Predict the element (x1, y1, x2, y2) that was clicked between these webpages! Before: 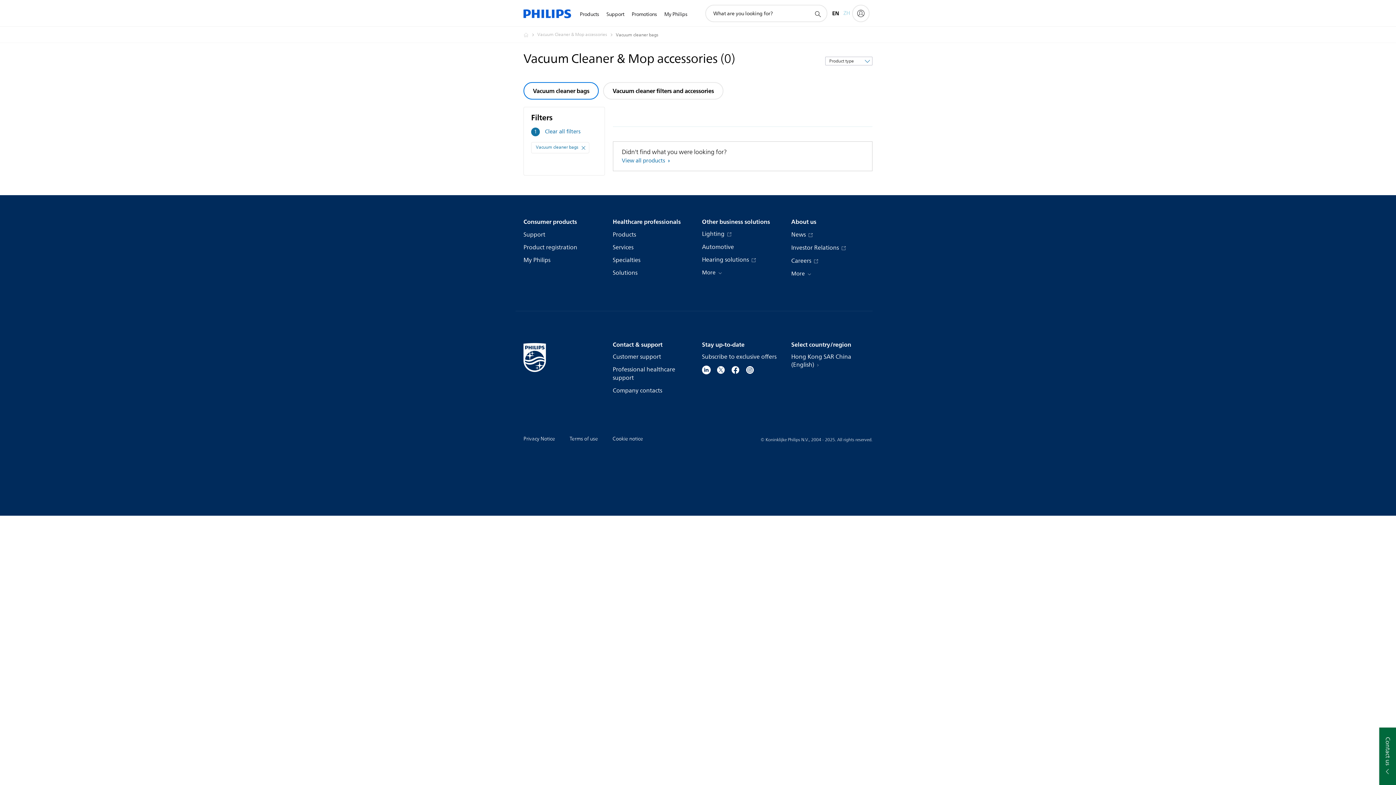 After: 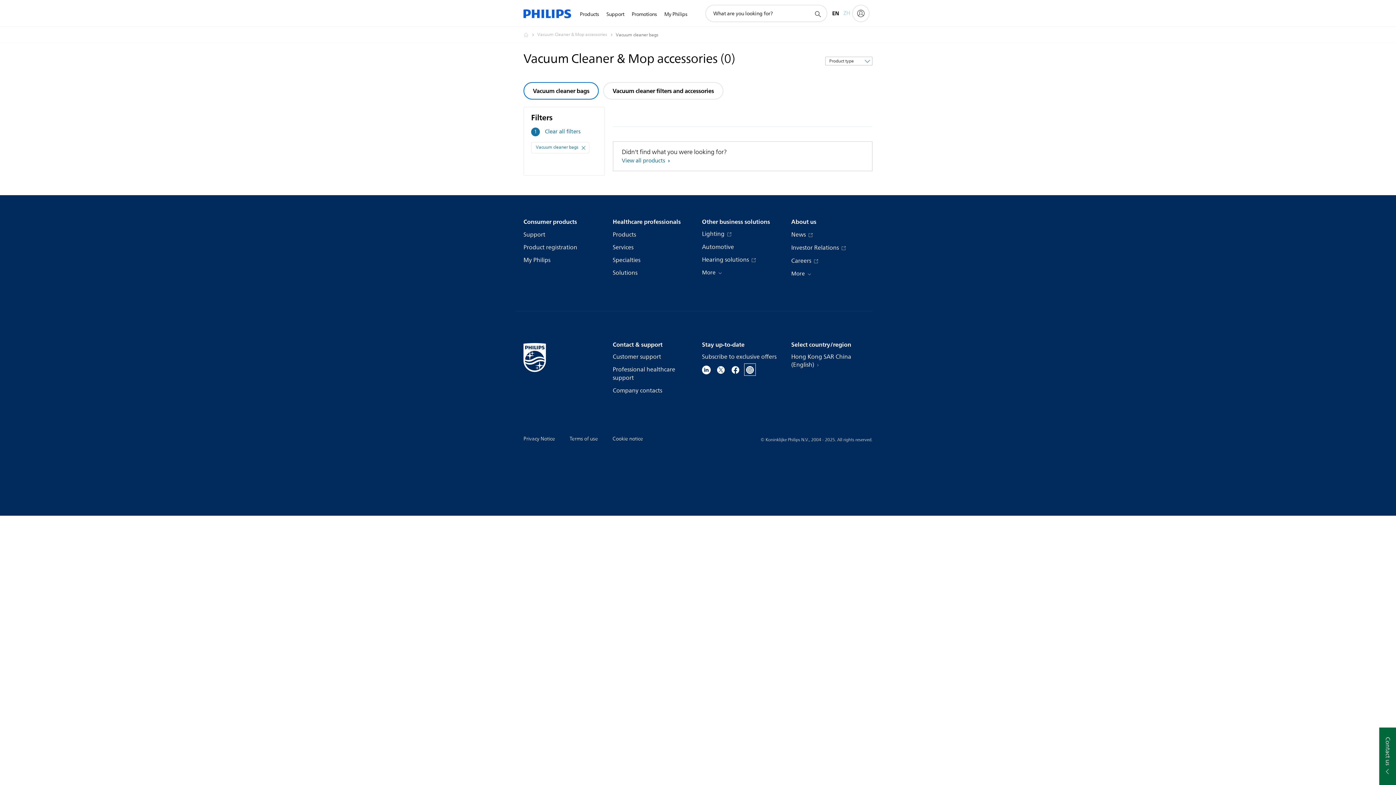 Action: bbox: (745, 365, 754, 374)